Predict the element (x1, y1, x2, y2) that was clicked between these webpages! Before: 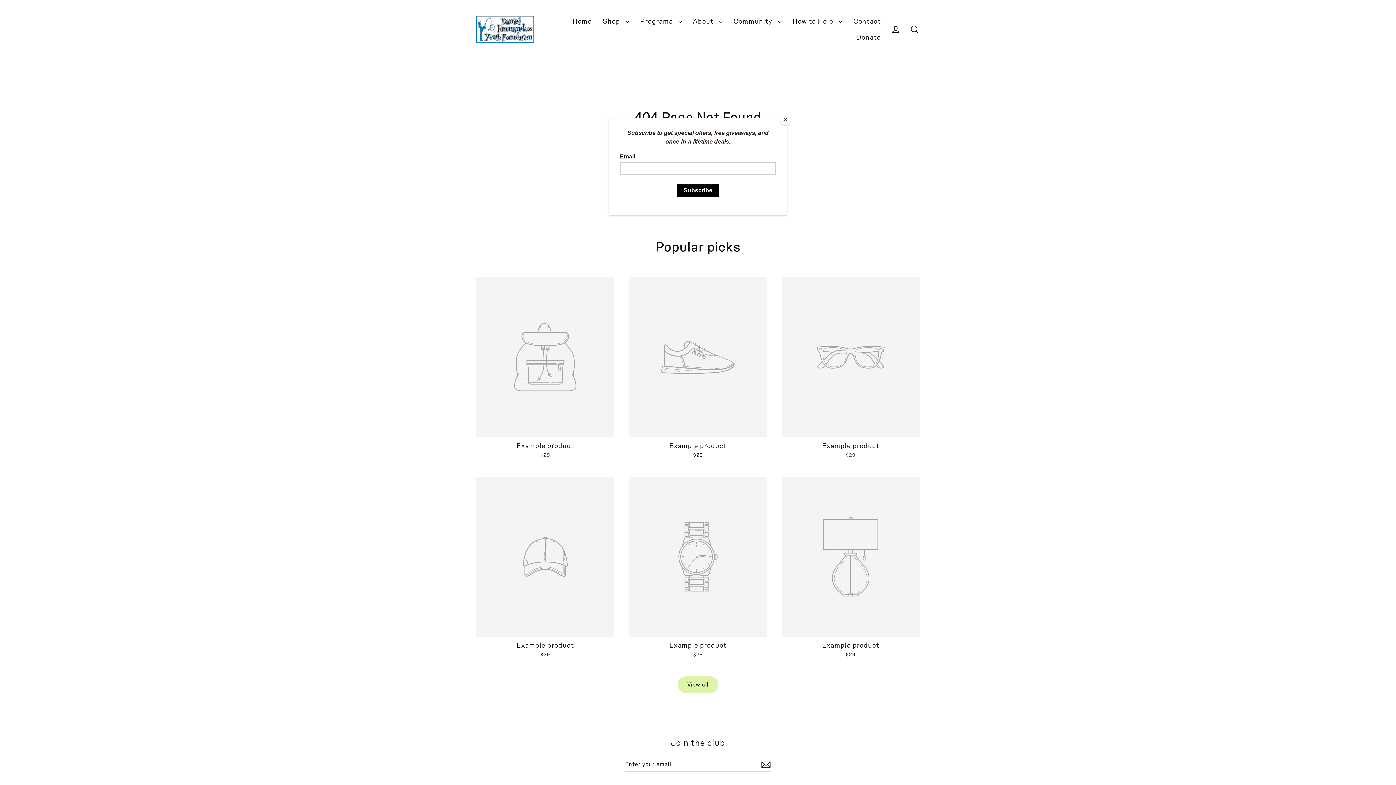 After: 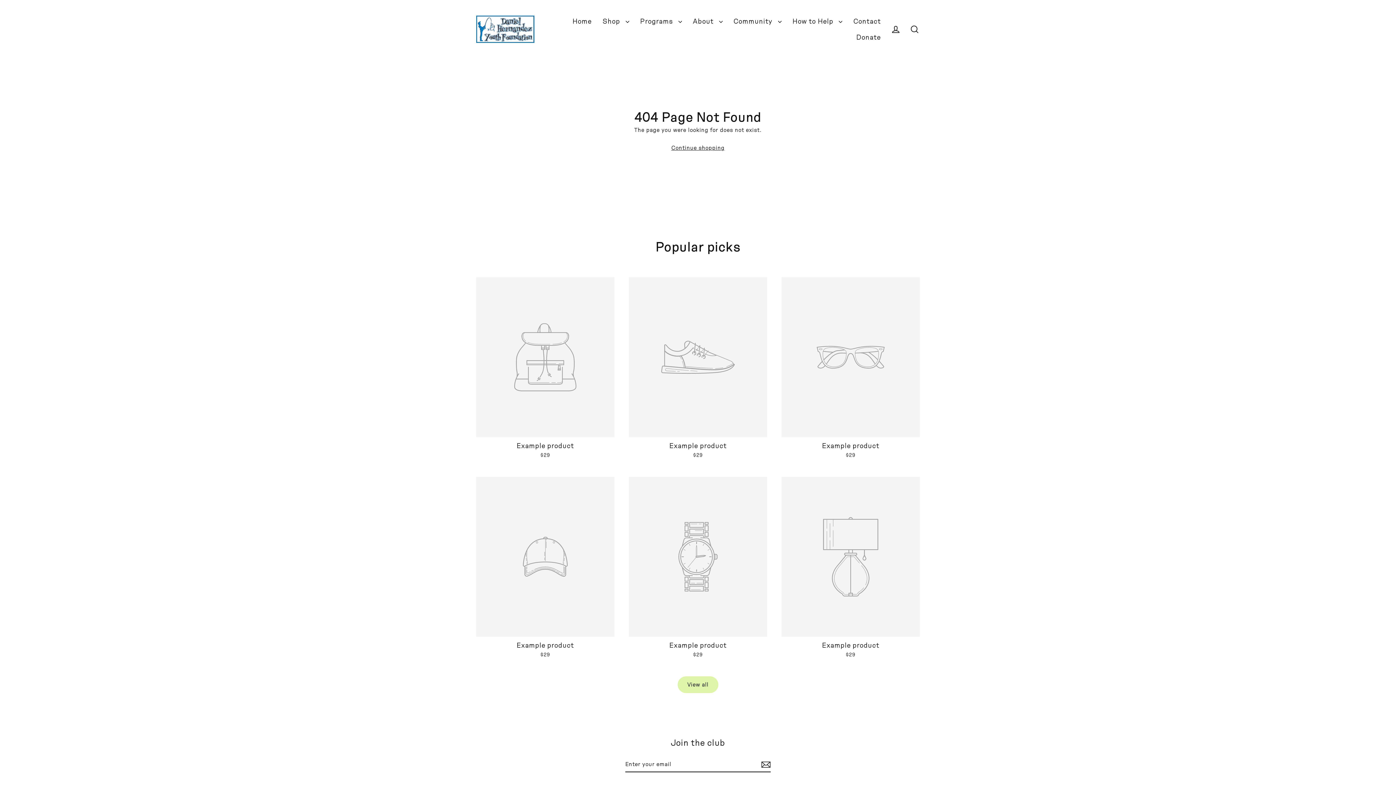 Action: label: Close bbox: (780, 114, 790, 125)